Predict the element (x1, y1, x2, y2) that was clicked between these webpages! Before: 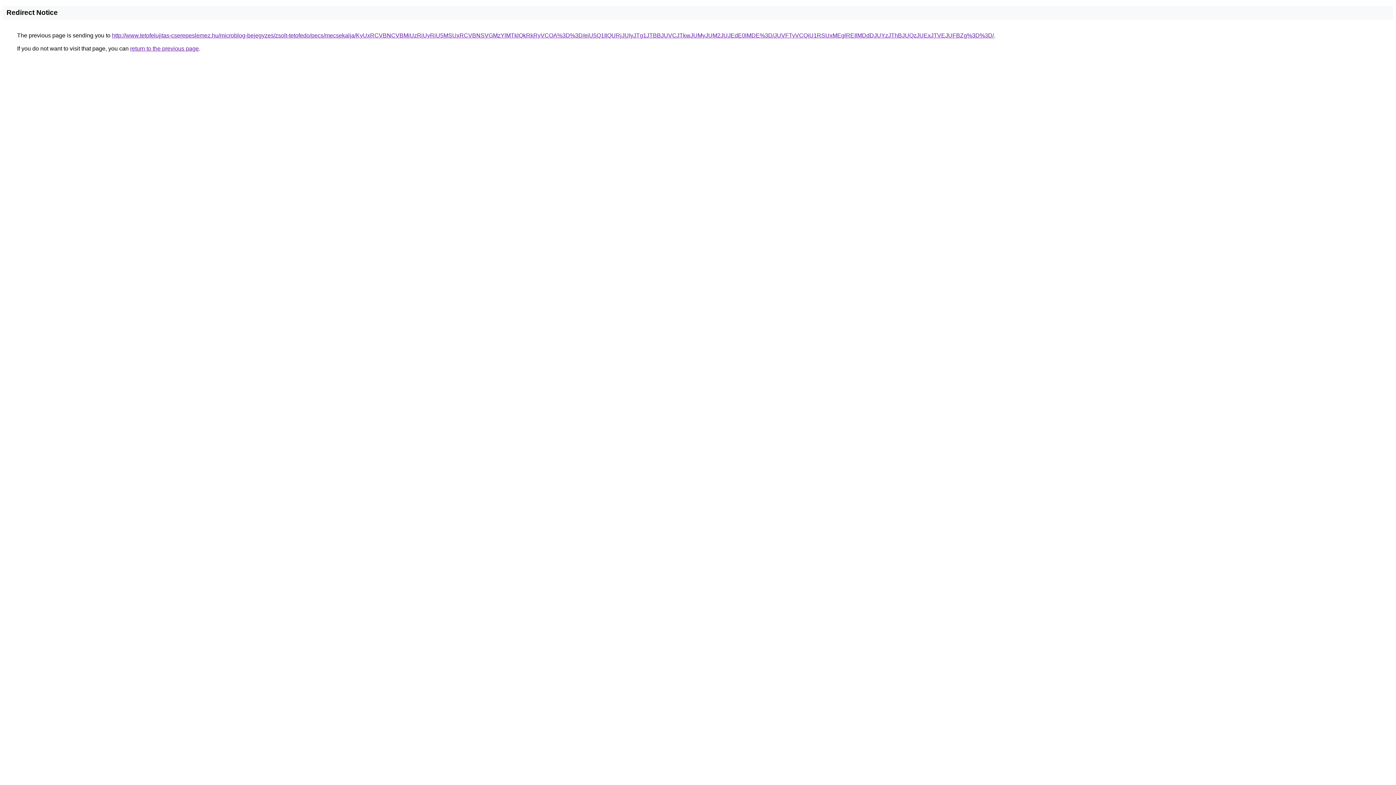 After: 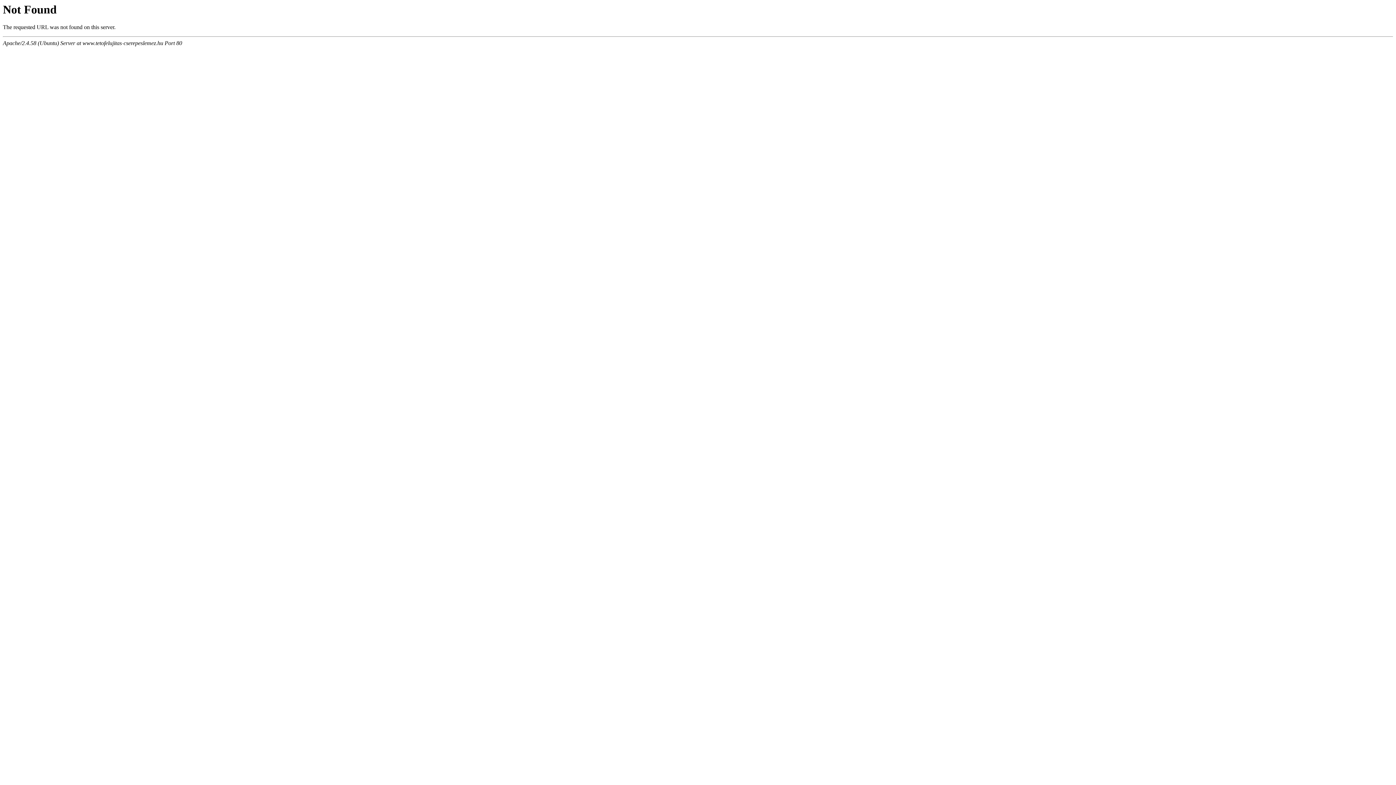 Action: bbox: (112, 32, 994, 38) label: http://www.tetofelujitas-cserepeslemez.hu/microblog-bejegyzes/zsolt-tetofedo/pecs/mecsekalja/KyUxRCVBNCVBMiUzRiUyRiU5MSUxRCVBNSVGMzYlMTklQkRkRyVCOA%3D%3D/eiU5Q1IlQURjJUIyJTg1JTBBJUVCJTkwJUMyJUM2JUJEdE0lMDE%3D/JUVFTyVCQiU1RSUxMEglREIlMDdDJUYzJThBJUQzJUExJTVEJUFBZg%3D%3D/